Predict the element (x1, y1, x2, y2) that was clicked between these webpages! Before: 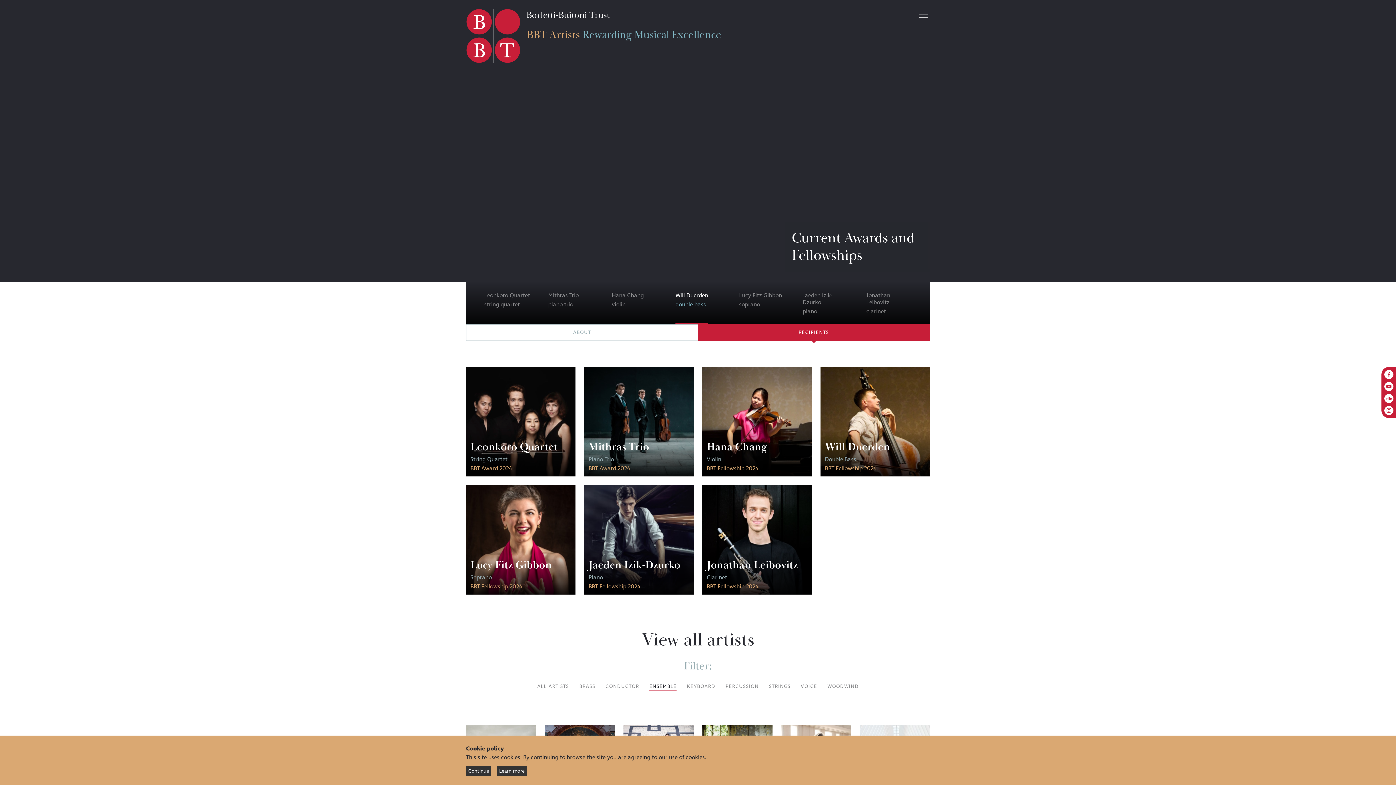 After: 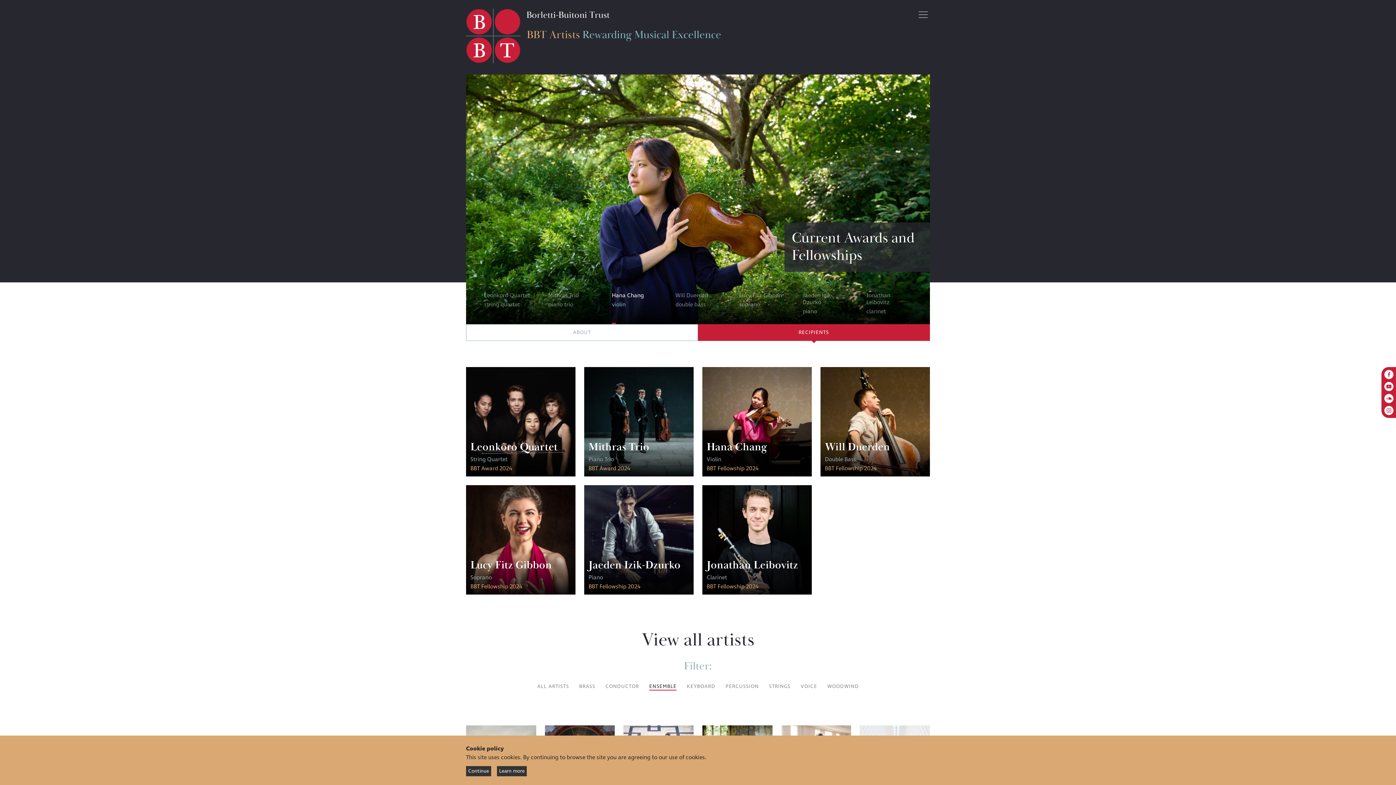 Action: bbox: (1384, 406, 1393, 415) label: Our Instagram profile